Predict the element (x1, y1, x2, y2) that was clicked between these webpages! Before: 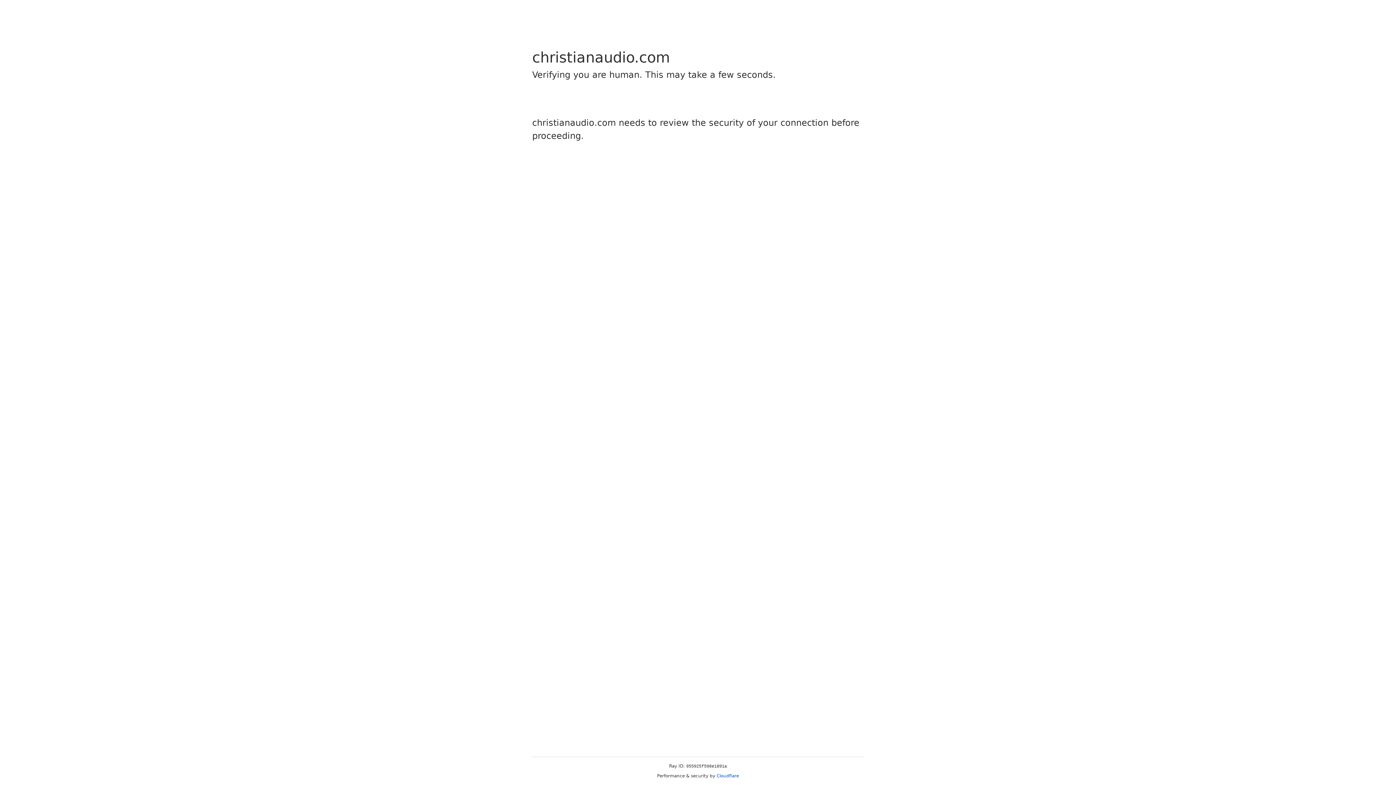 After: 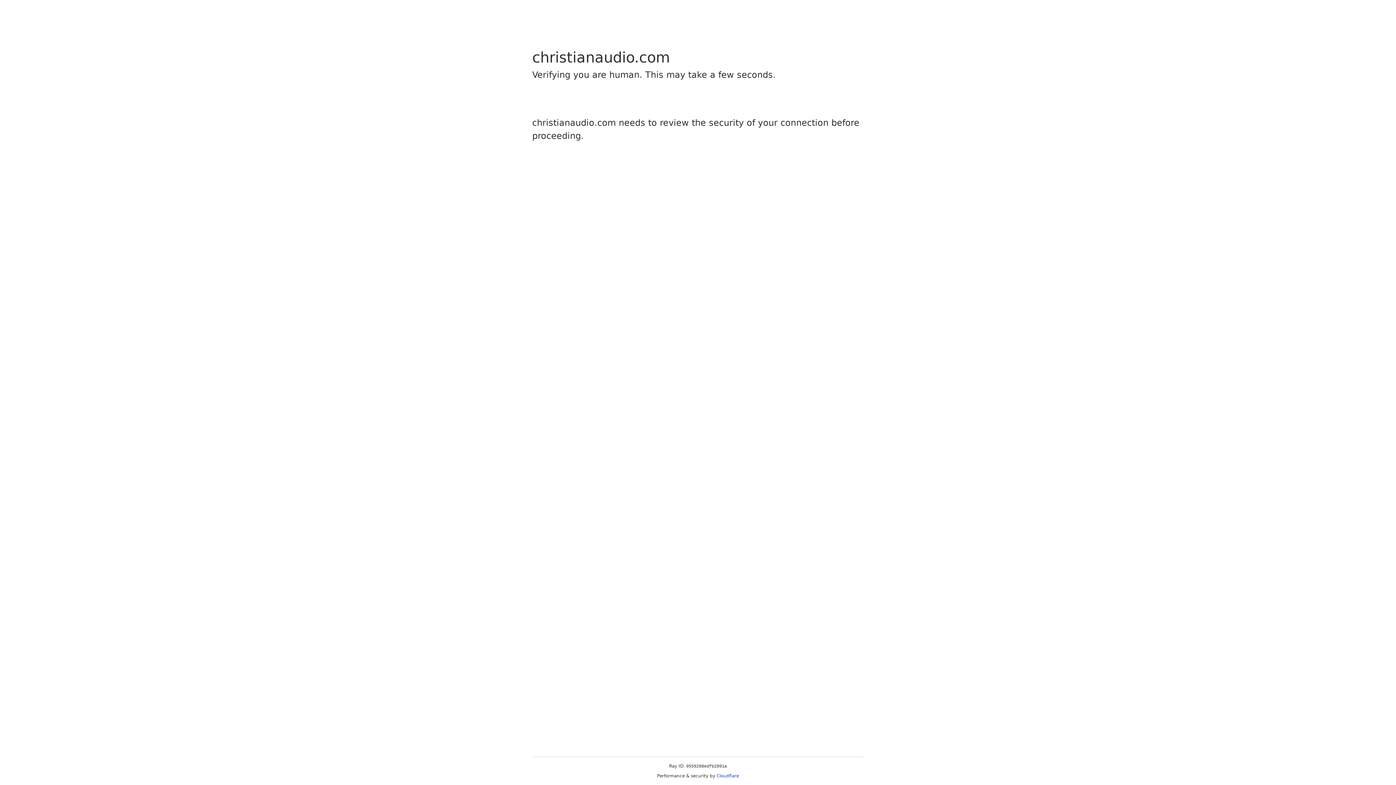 Action: bbox: (716, 773, 739, 778) label: Cloudflare